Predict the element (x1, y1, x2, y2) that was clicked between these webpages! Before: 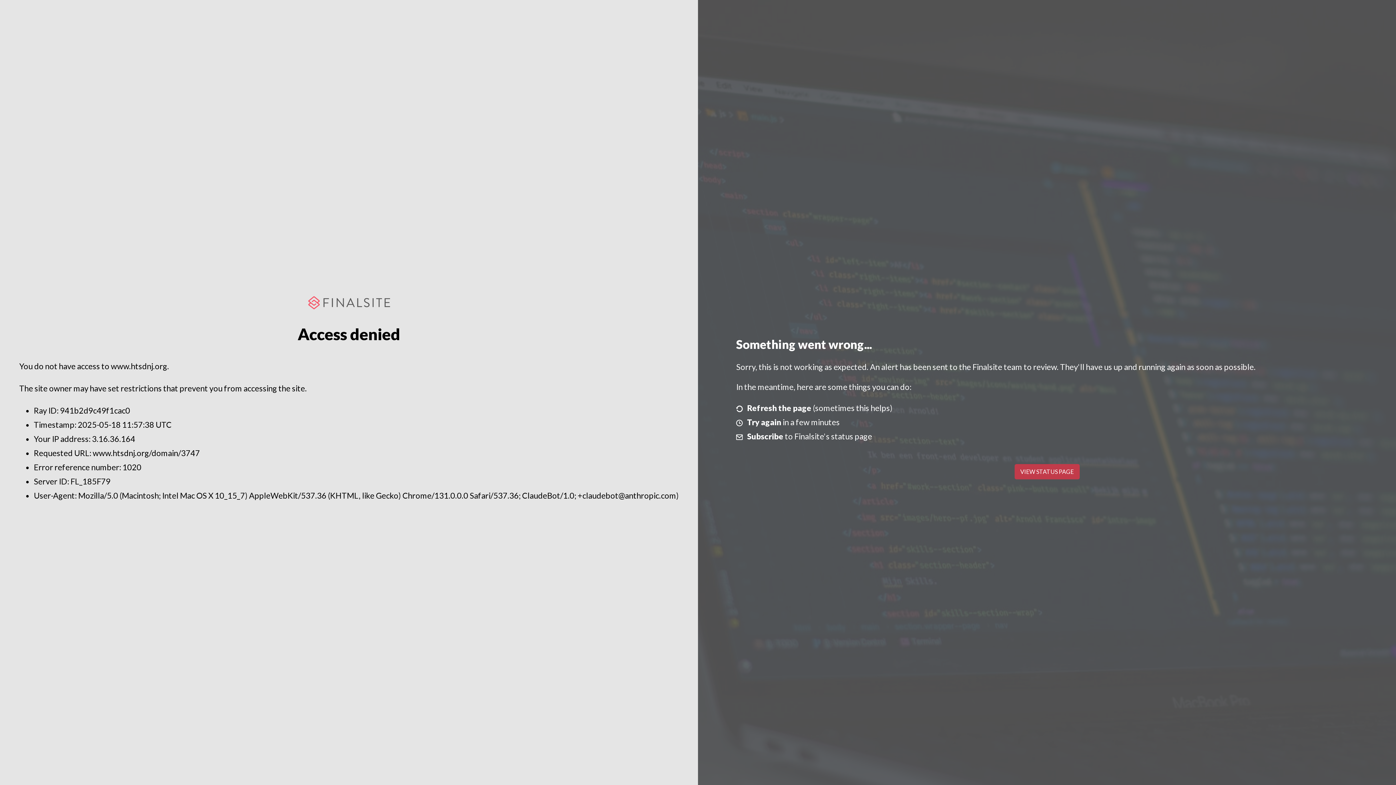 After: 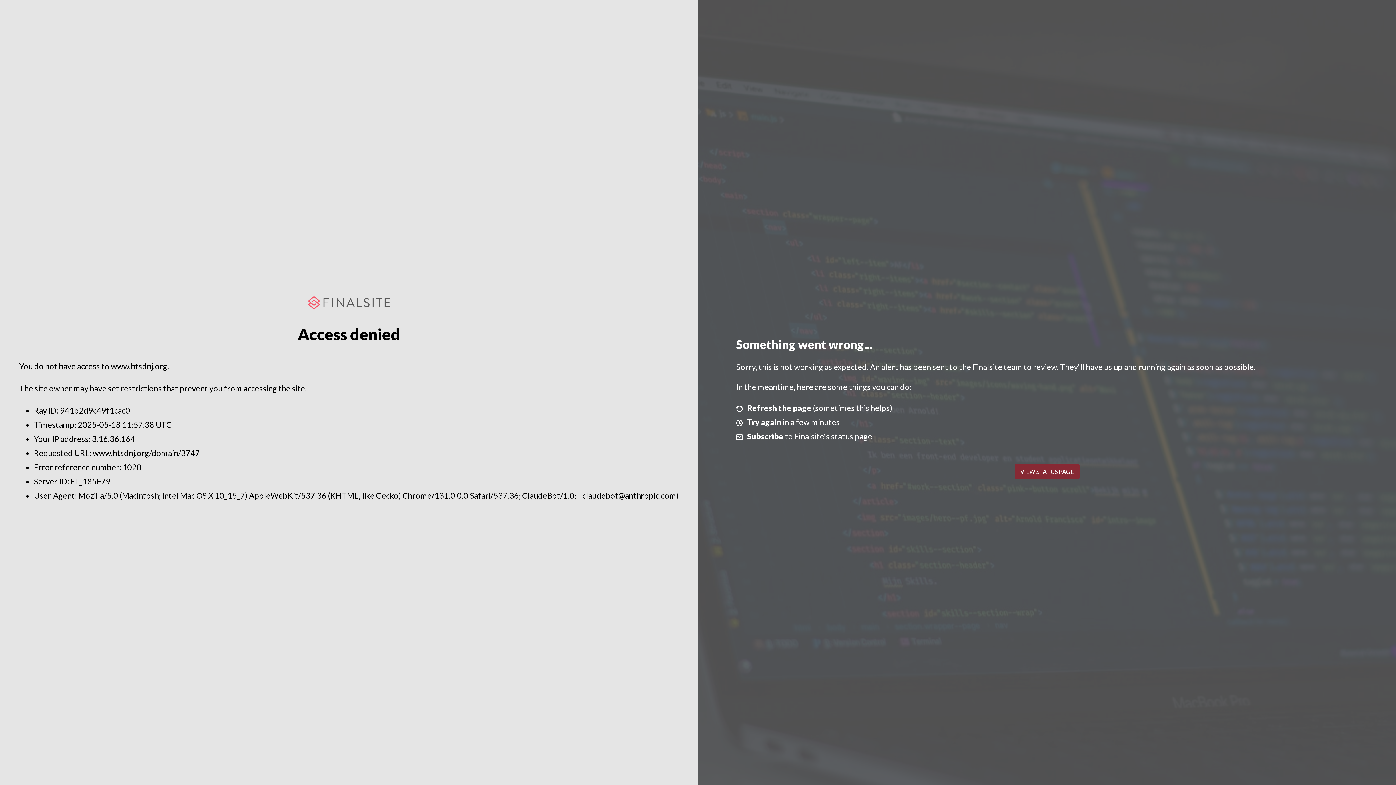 Action: label: VIEW STATUS PAGE bbox: (1014, 464, 1079, 479)